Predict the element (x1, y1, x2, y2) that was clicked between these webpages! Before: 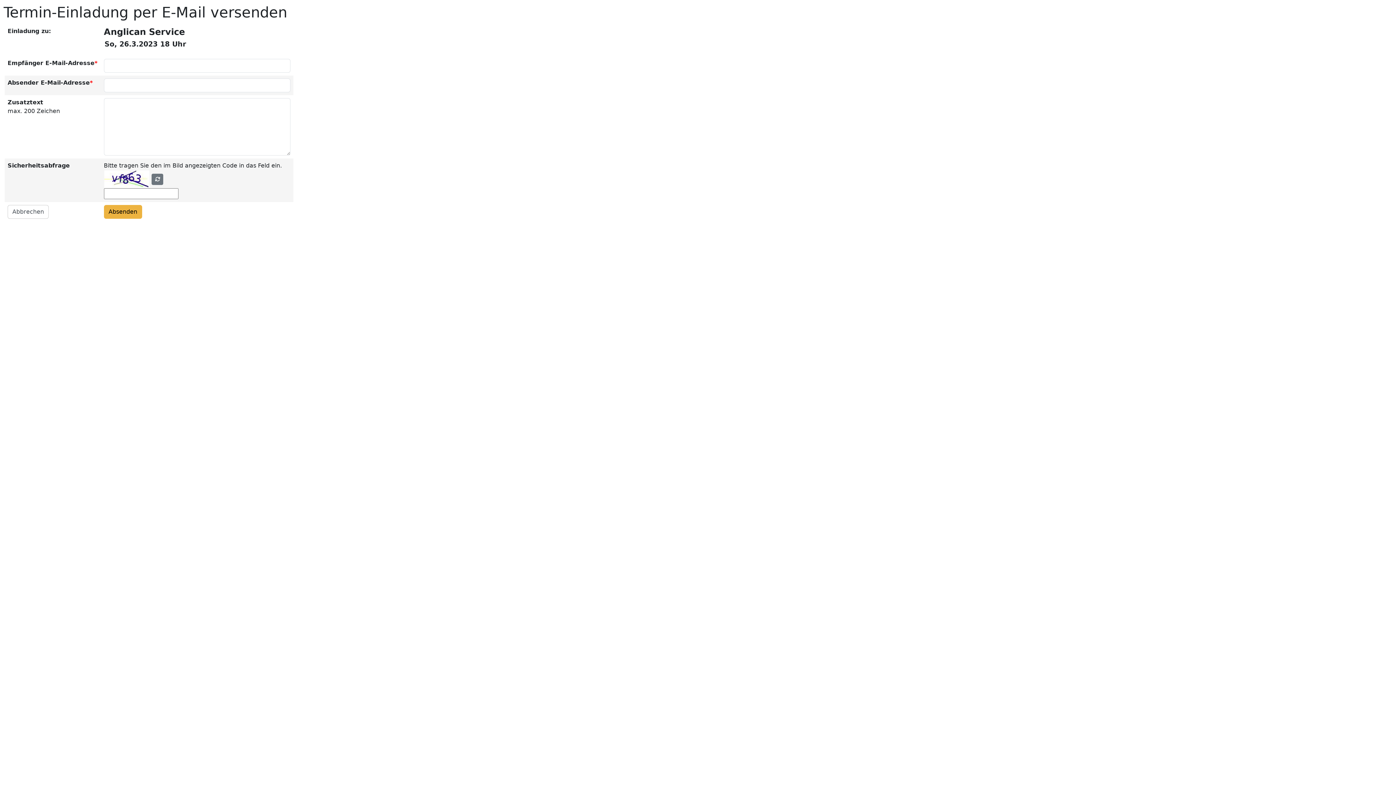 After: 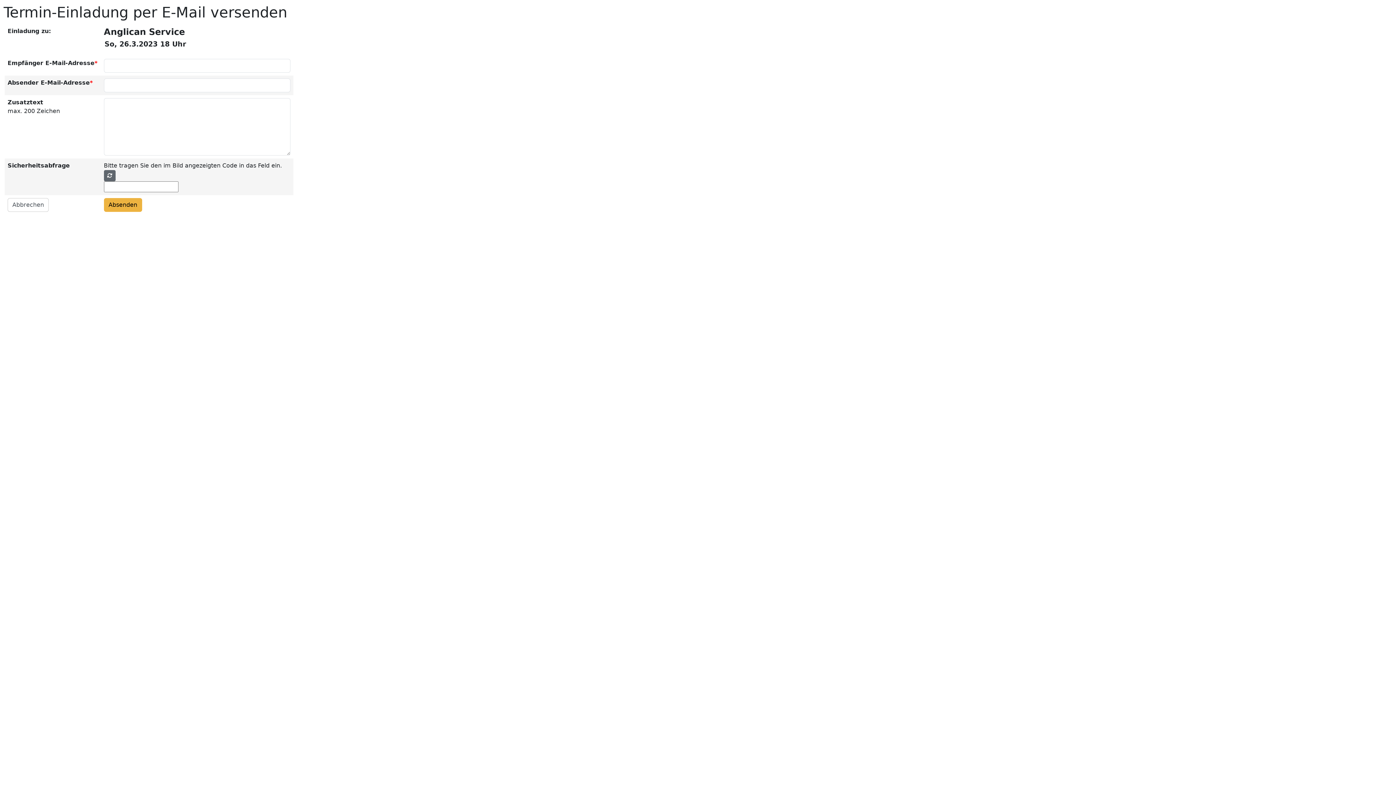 Action: bbox: (151, 173, 163, 184)